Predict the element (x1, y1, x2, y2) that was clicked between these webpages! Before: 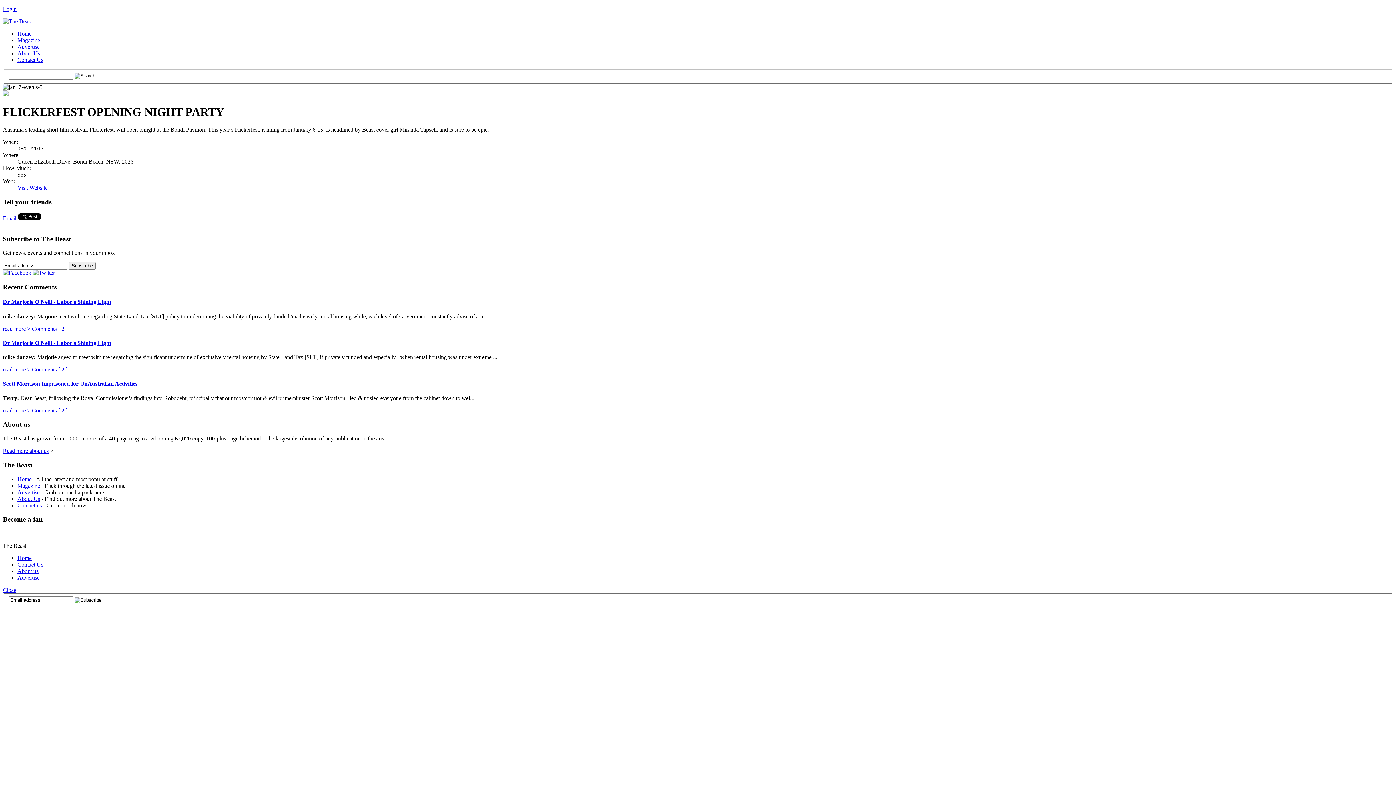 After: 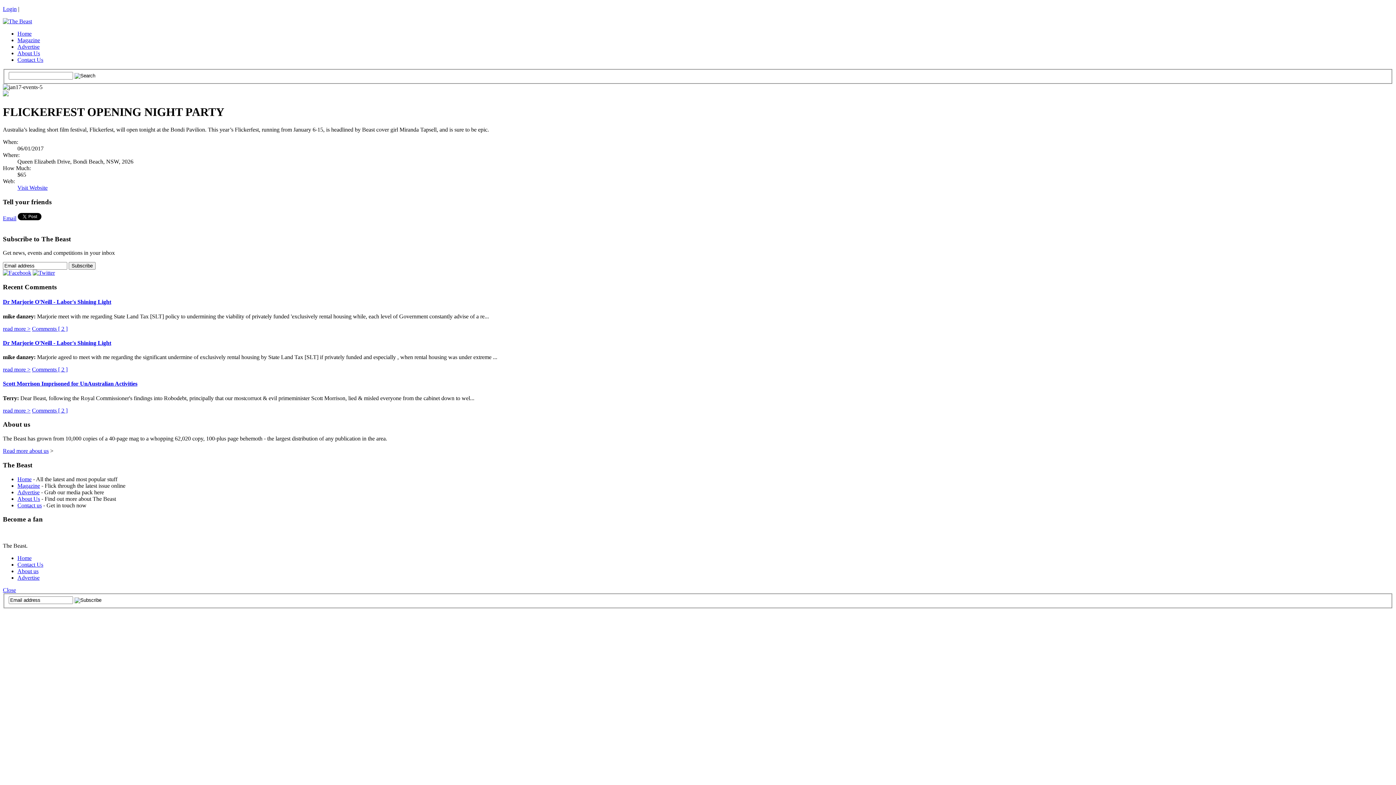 Action: bbox: (2, 269, 31, 276)